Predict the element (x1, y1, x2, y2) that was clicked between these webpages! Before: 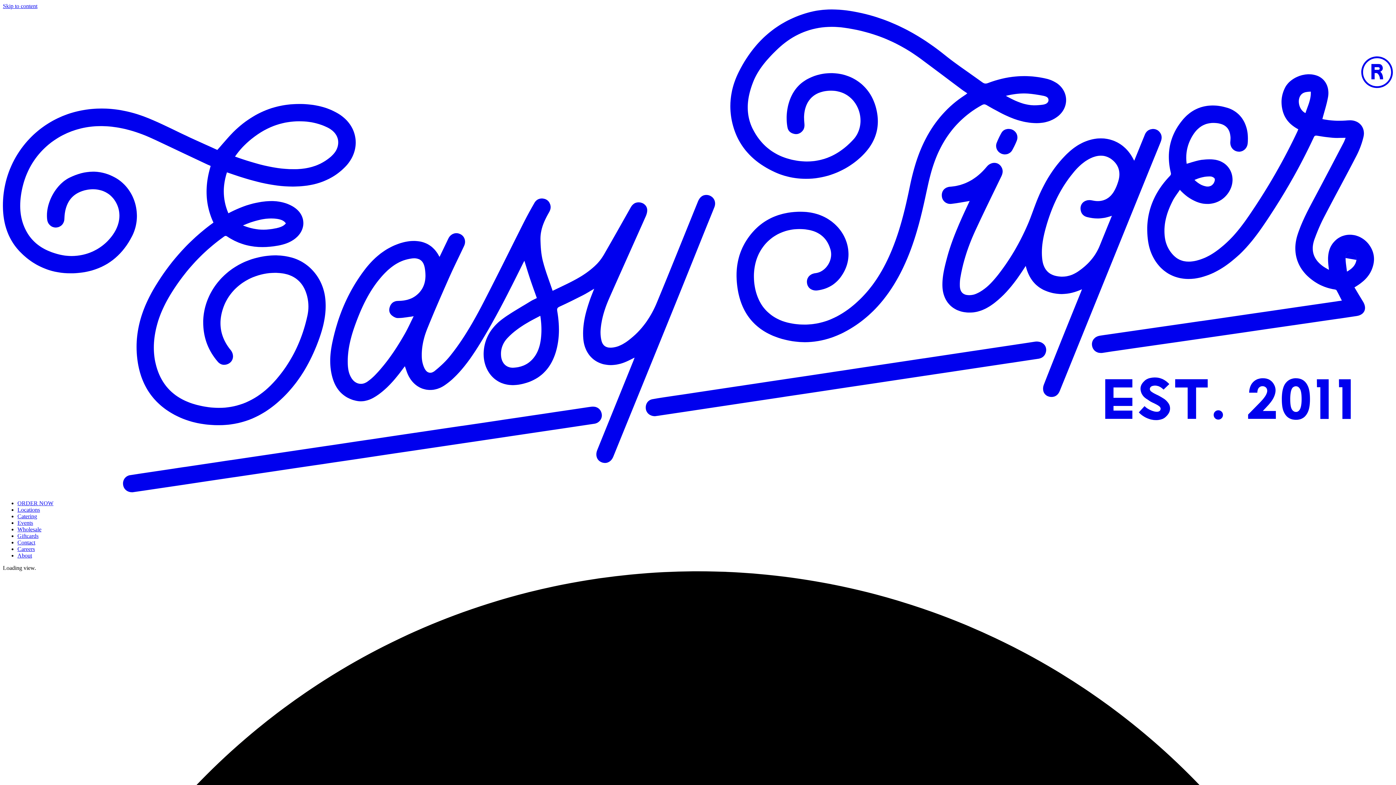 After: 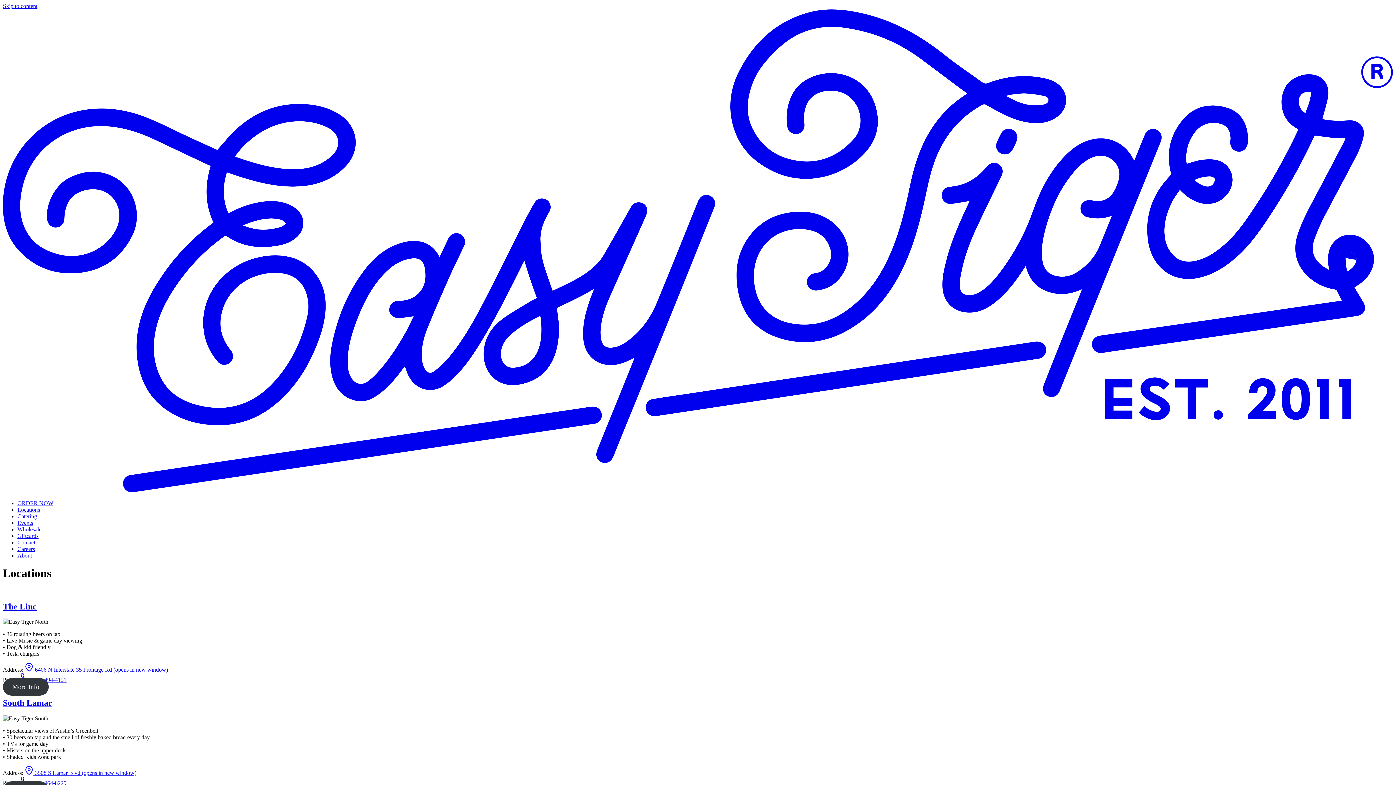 Action: bbox: (17, 506, 40, 513) label: Locations